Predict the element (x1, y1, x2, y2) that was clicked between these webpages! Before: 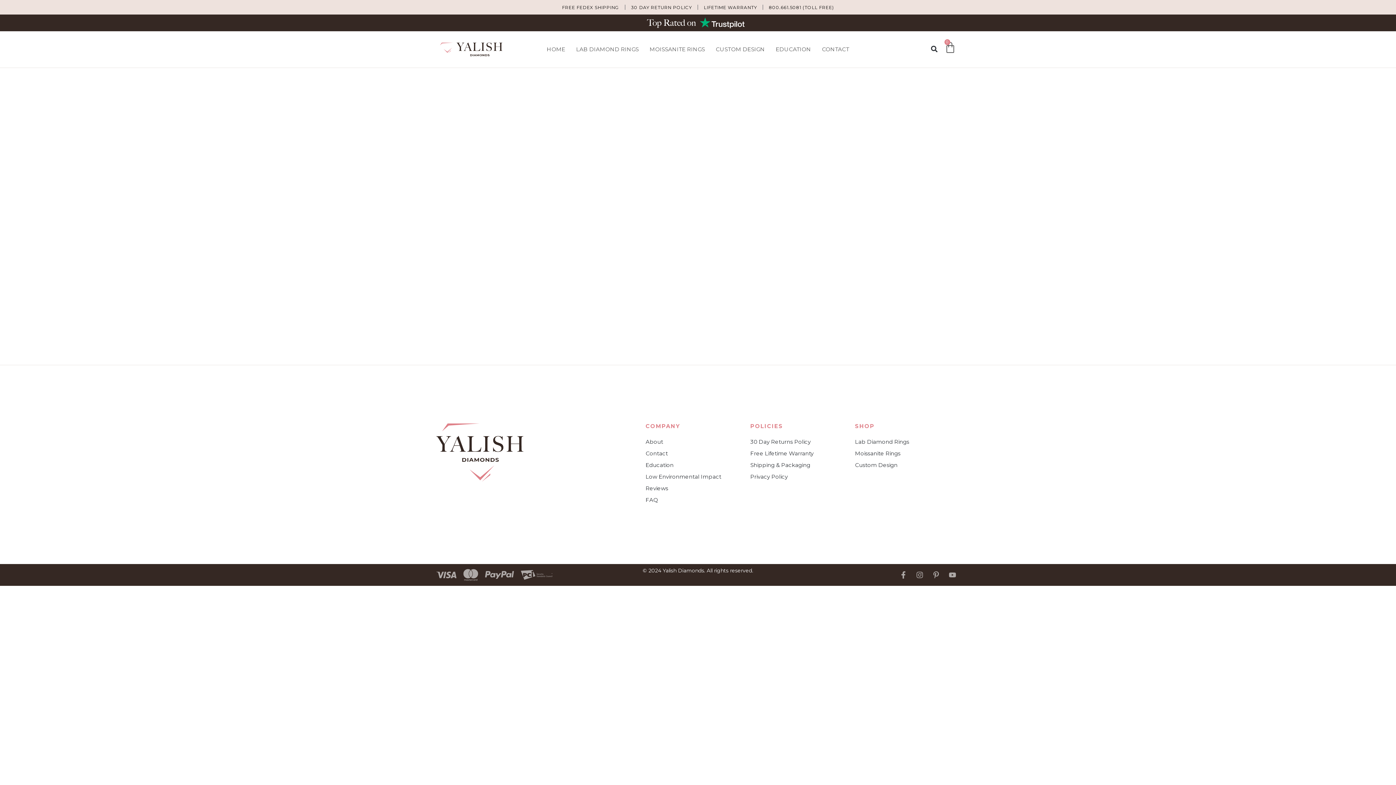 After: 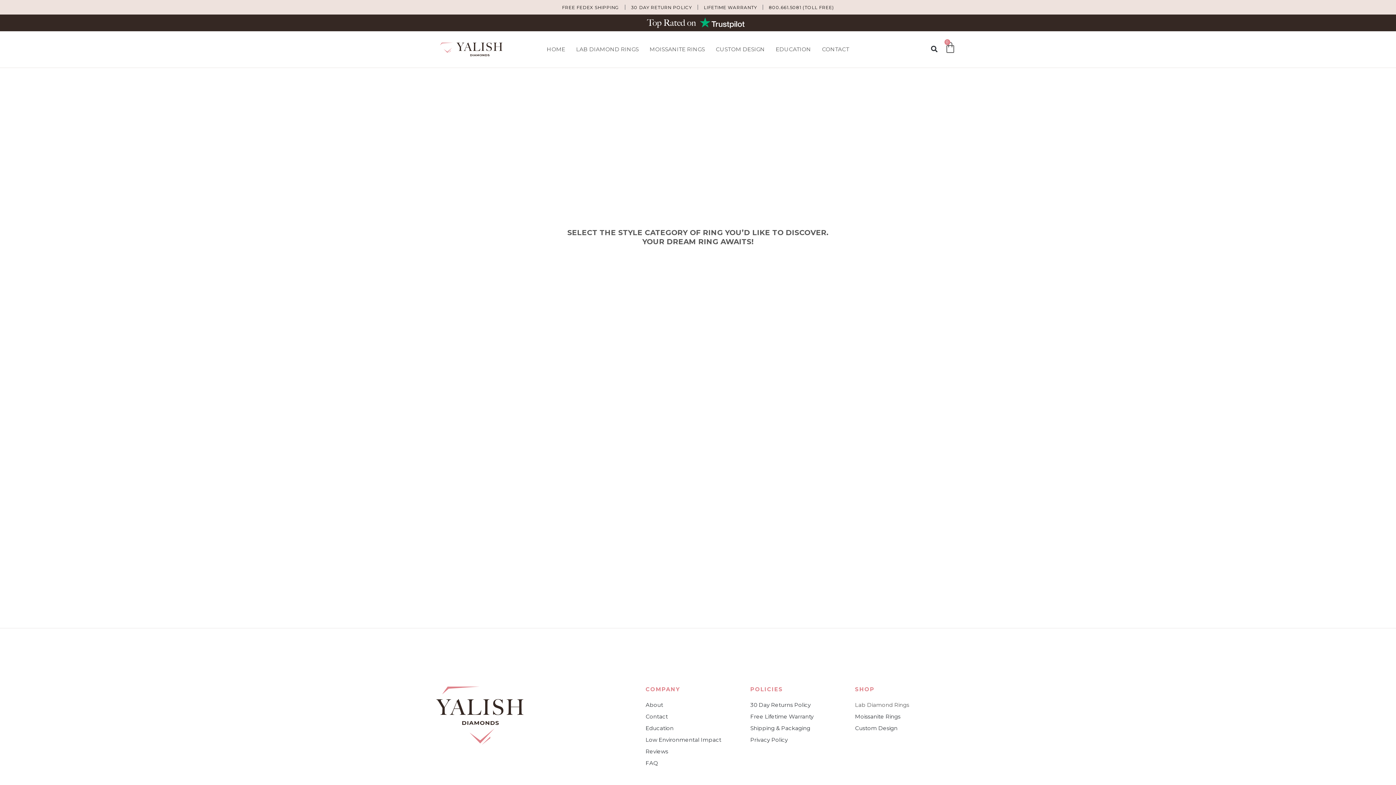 Action: label: LAB DIAMOND RINGS bbox: (576, 41, 638, 57)